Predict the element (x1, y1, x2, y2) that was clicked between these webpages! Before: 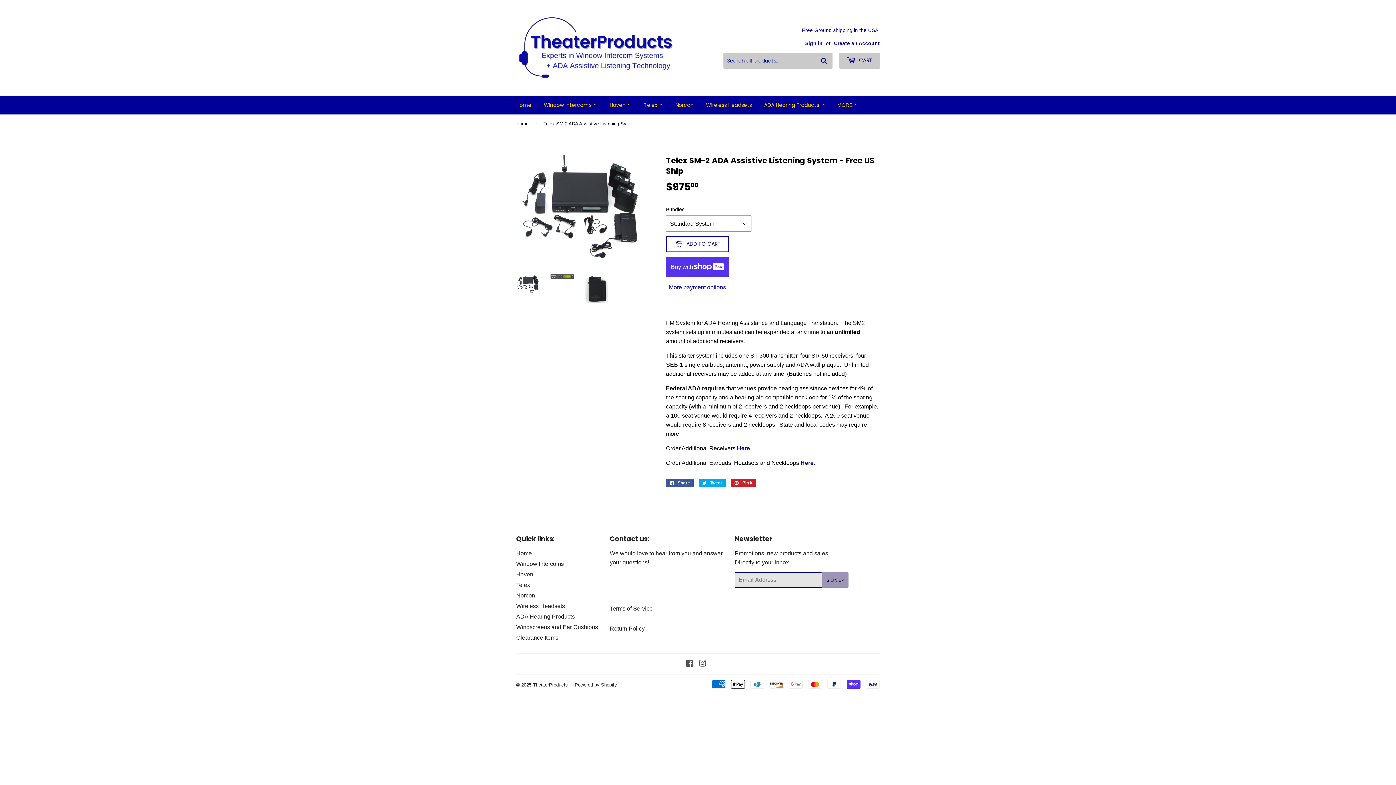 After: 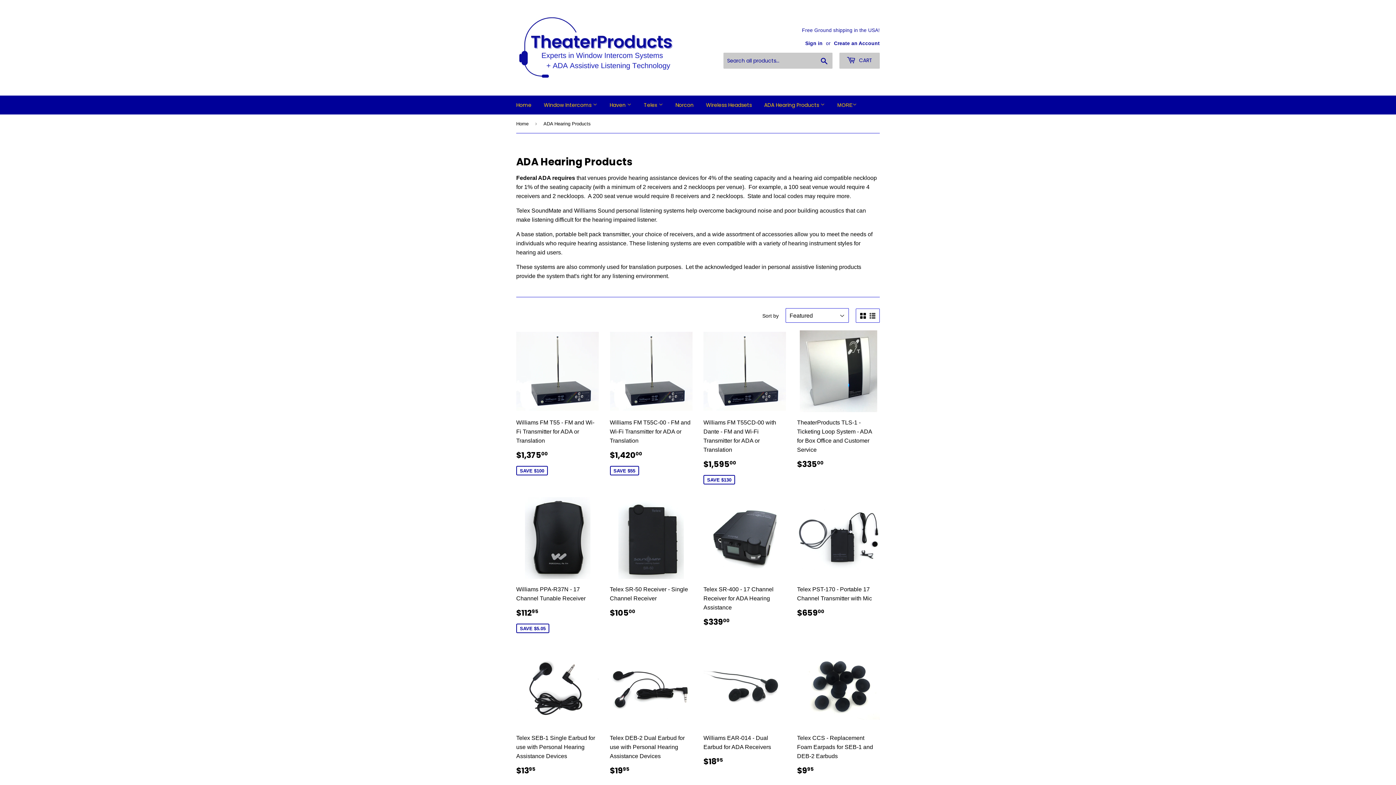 Action: bbox: (516, 613, 574, 619) label: ADA Hearing Products